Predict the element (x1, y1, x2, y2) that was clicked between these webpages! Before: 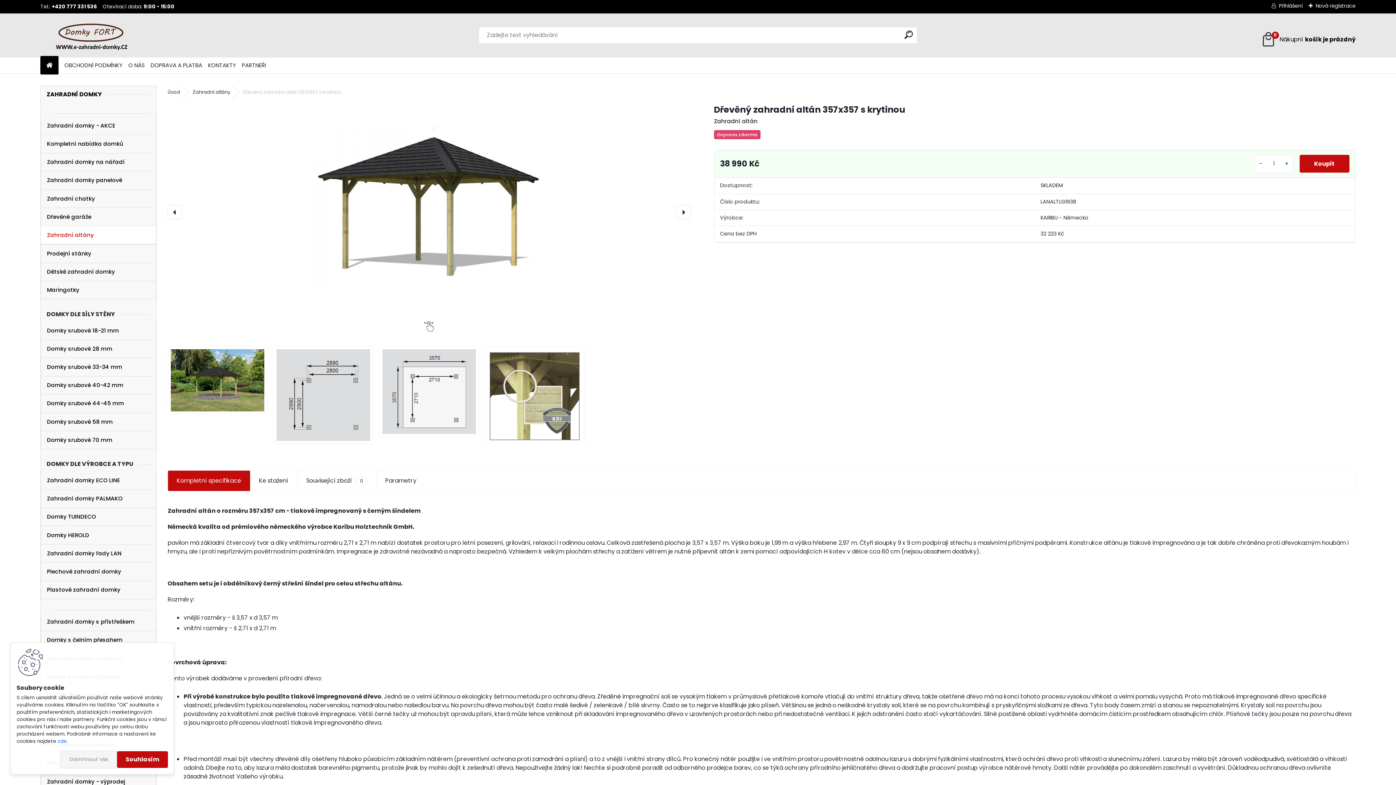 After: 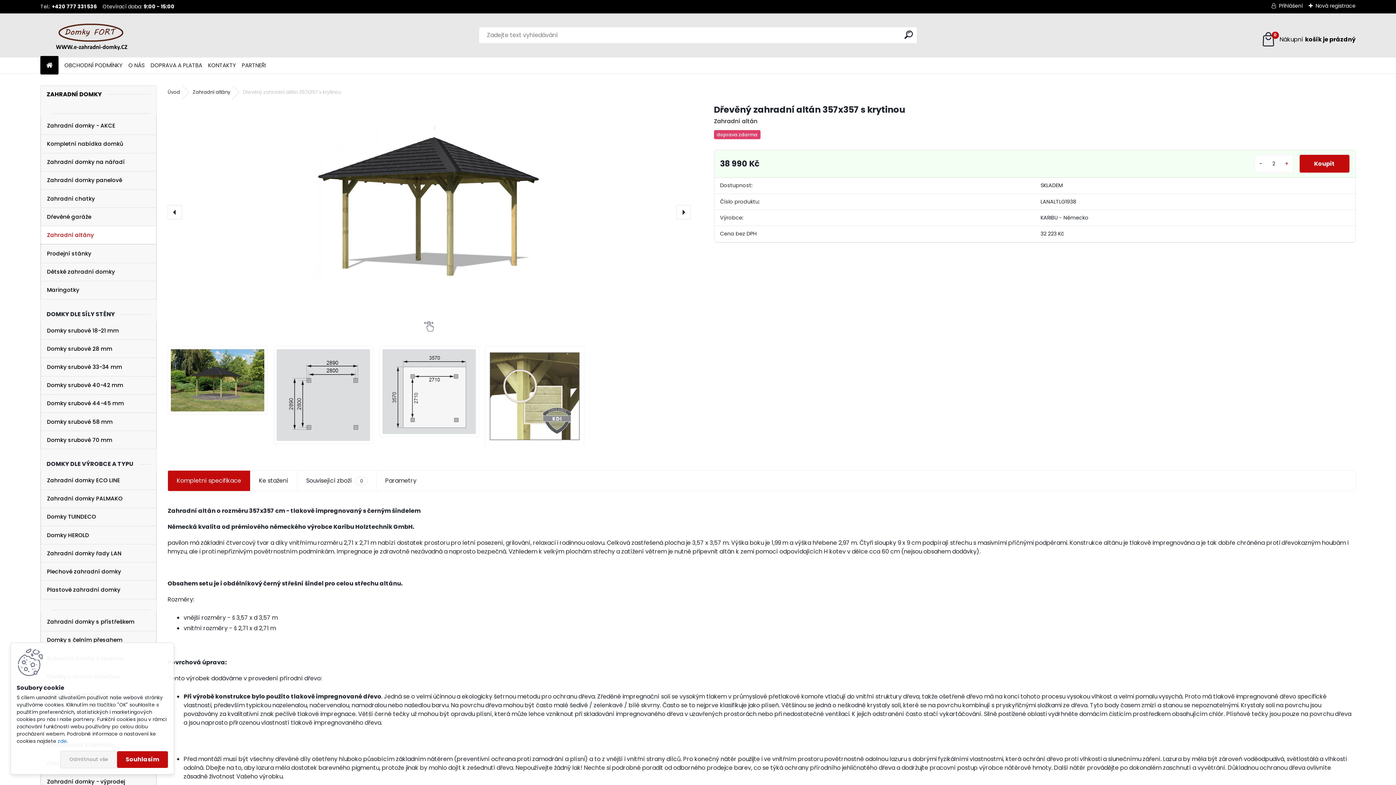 Action: label: + bbox: (1282, 159, 1291, 168)